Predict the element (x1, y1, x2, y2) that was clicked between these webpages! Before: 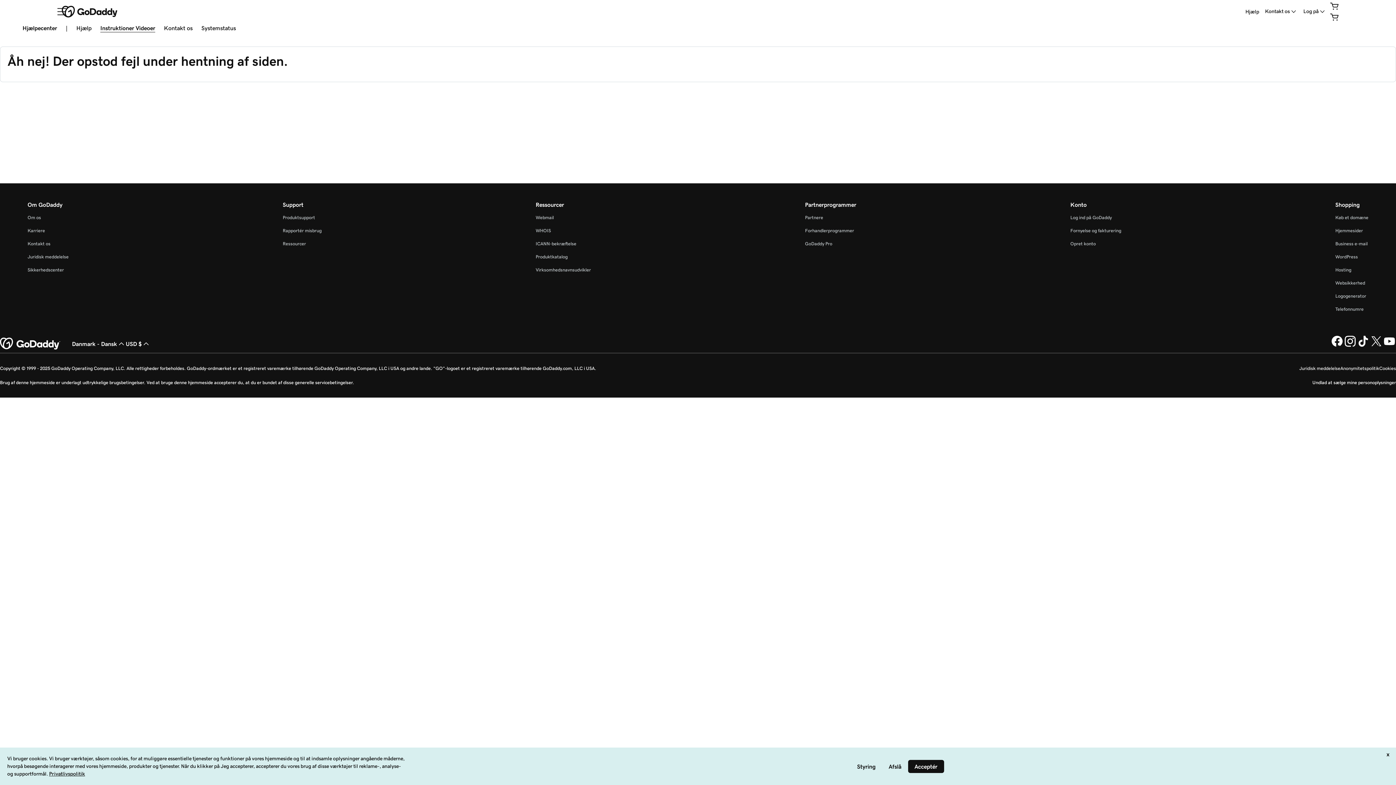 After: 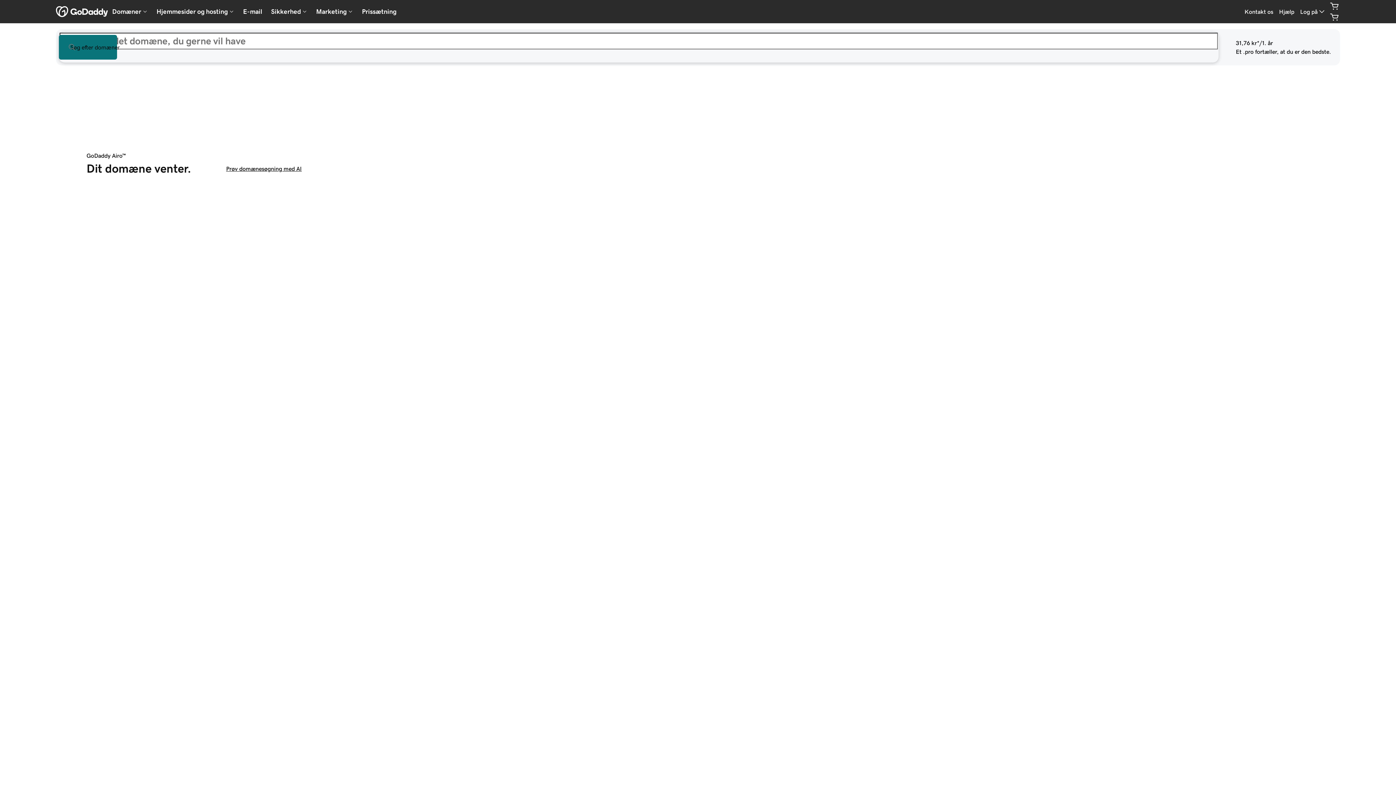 Action: bbox: (61, 5, 117, 17)